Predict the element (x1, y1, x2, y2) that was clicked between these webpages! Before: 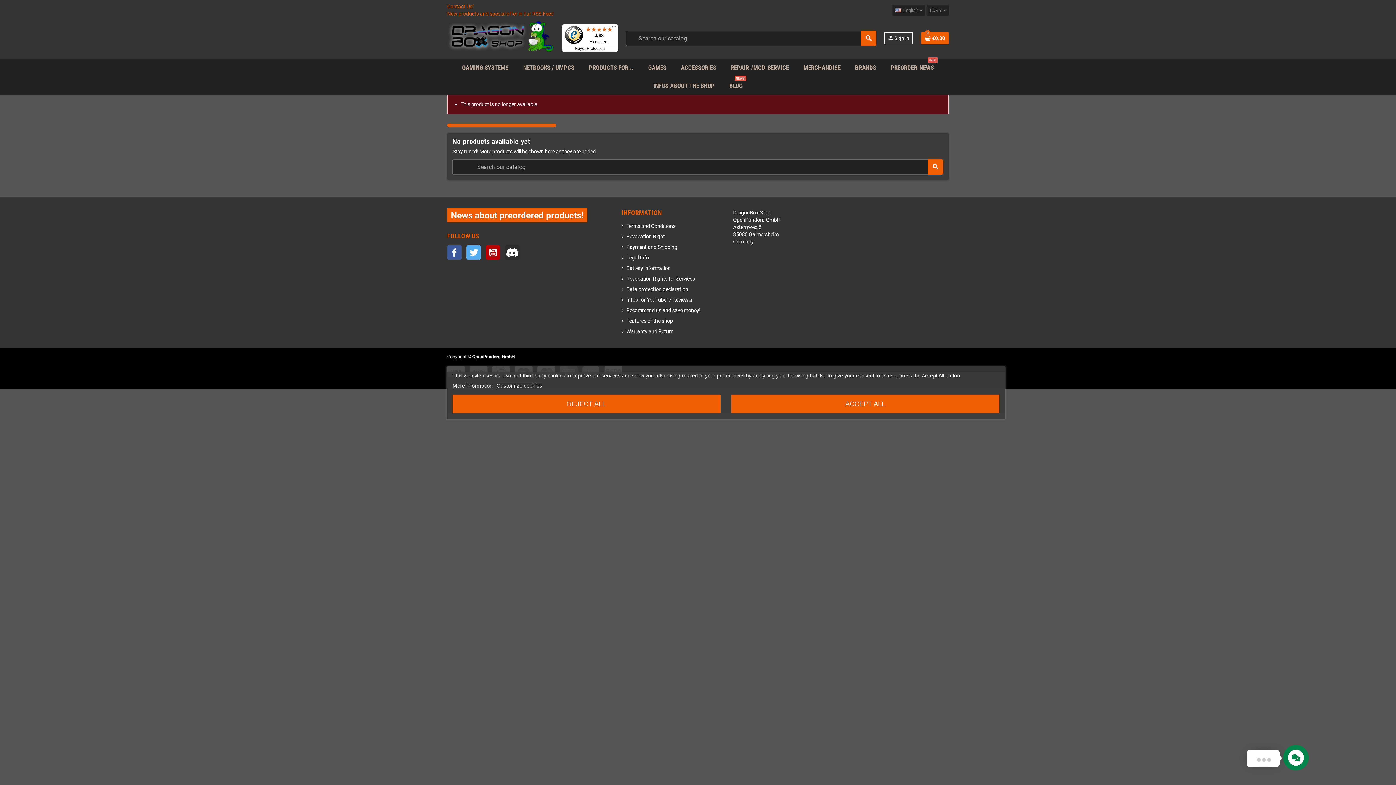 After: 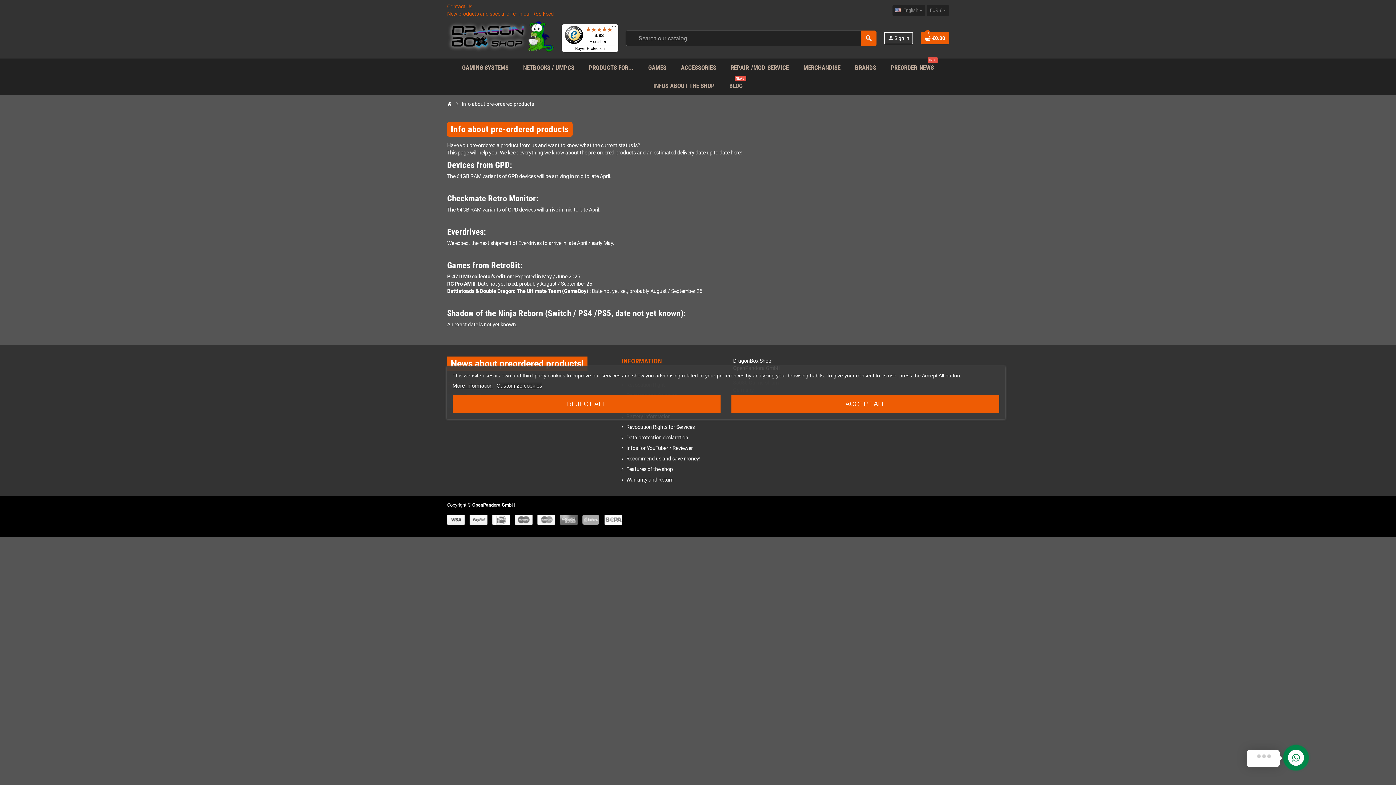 Action: bbox: (447, 208, 587, 222) label: News about preordered products!